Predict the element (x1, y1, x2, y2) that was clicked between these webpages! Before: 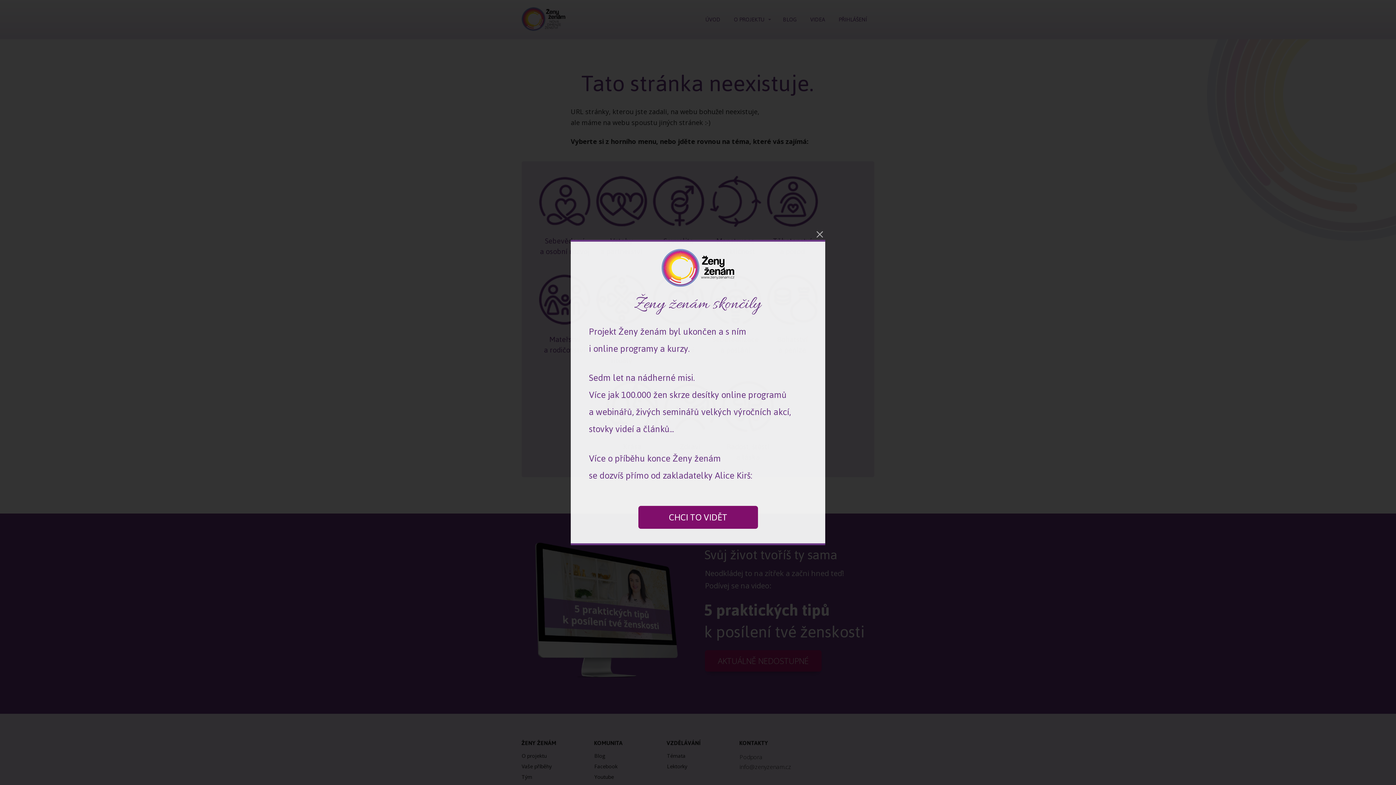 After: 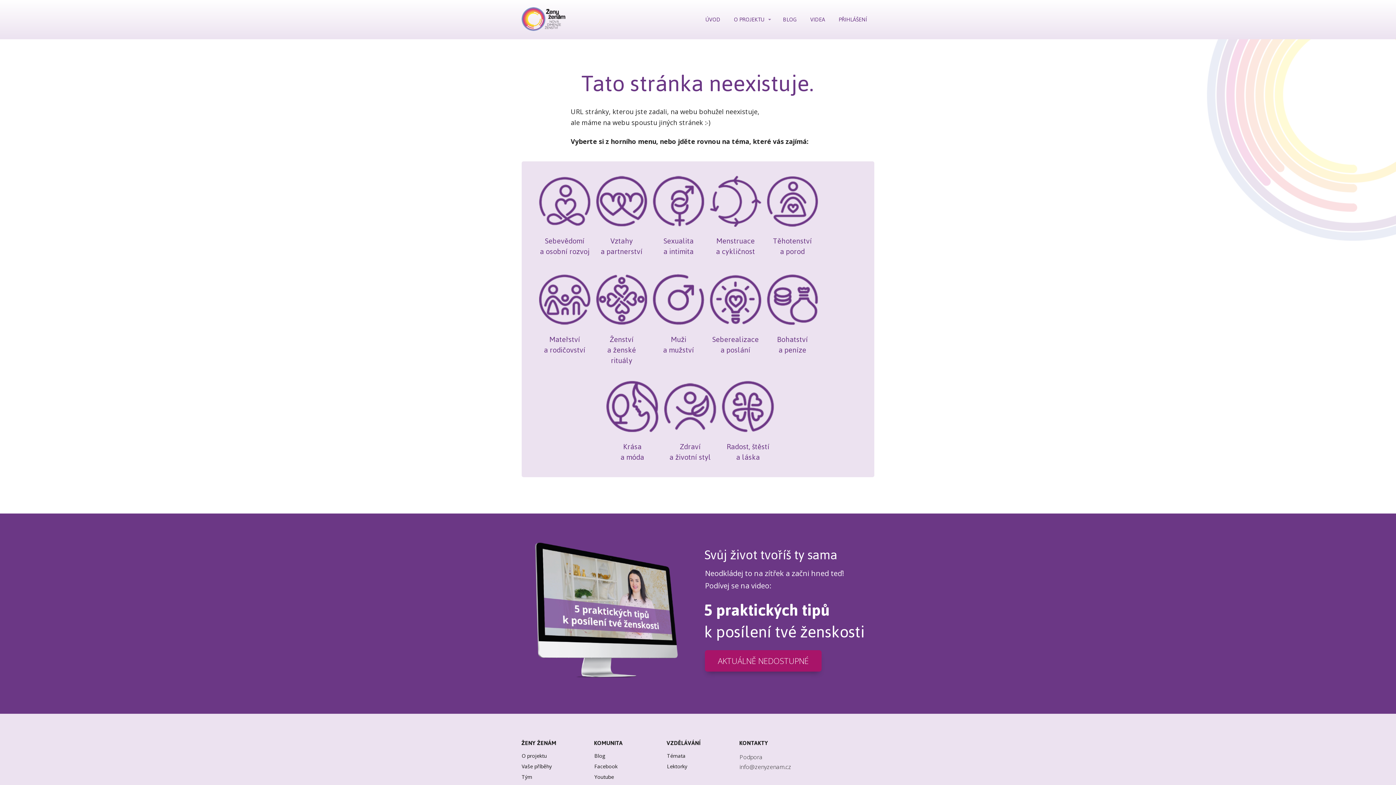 Action: bbox: (570, 228, 825, 239)